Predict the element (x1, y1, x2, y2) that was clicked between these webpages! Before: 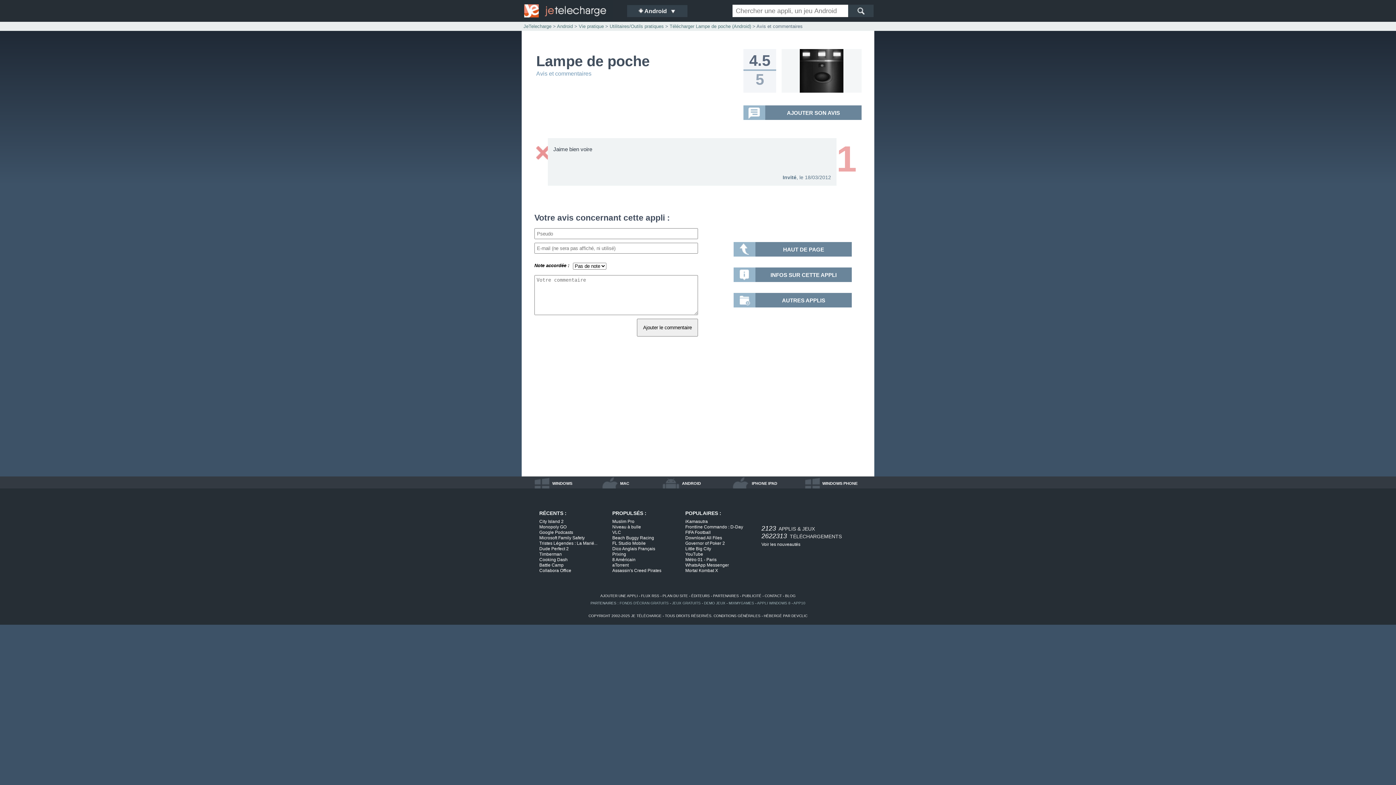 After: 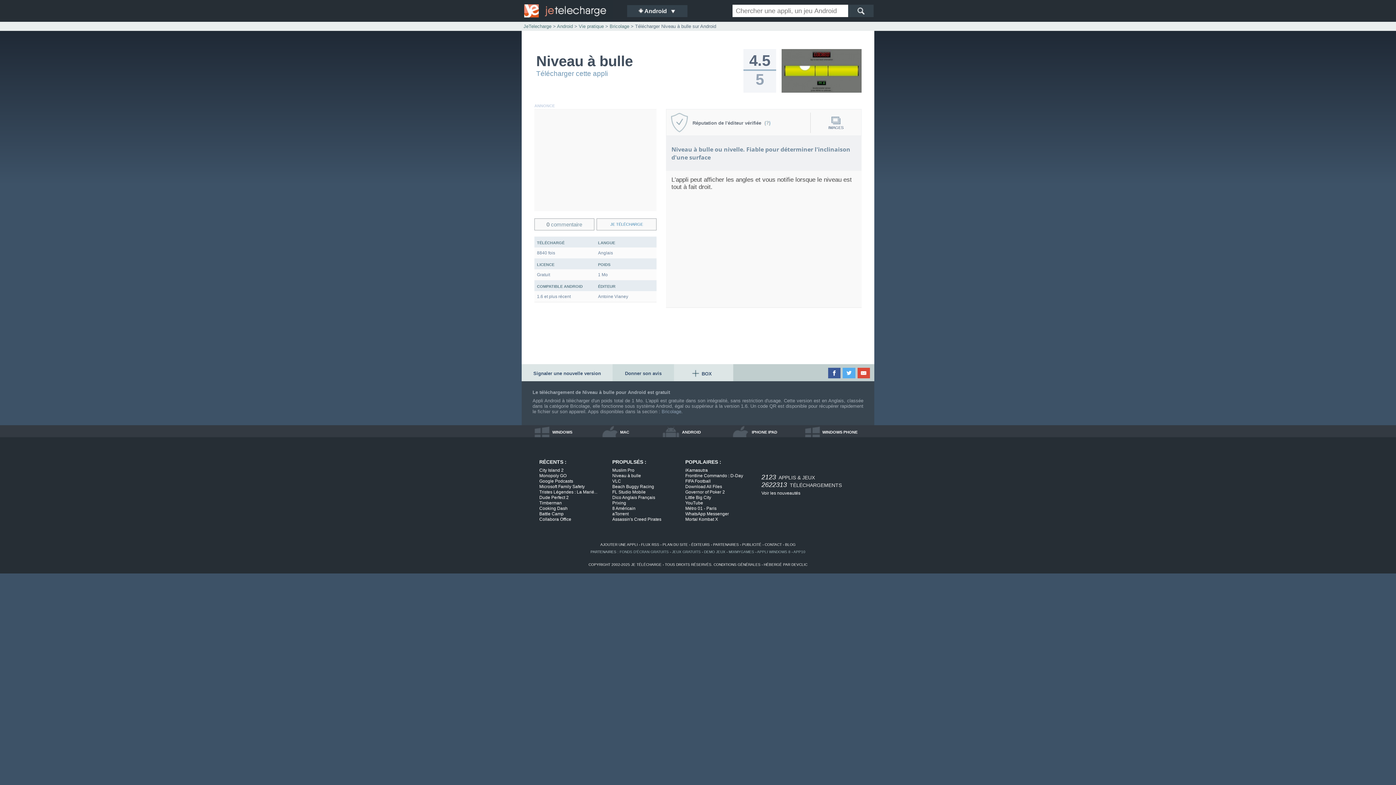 Action: label: Niveau à bulle bbox: (612, 524, 641, 529)